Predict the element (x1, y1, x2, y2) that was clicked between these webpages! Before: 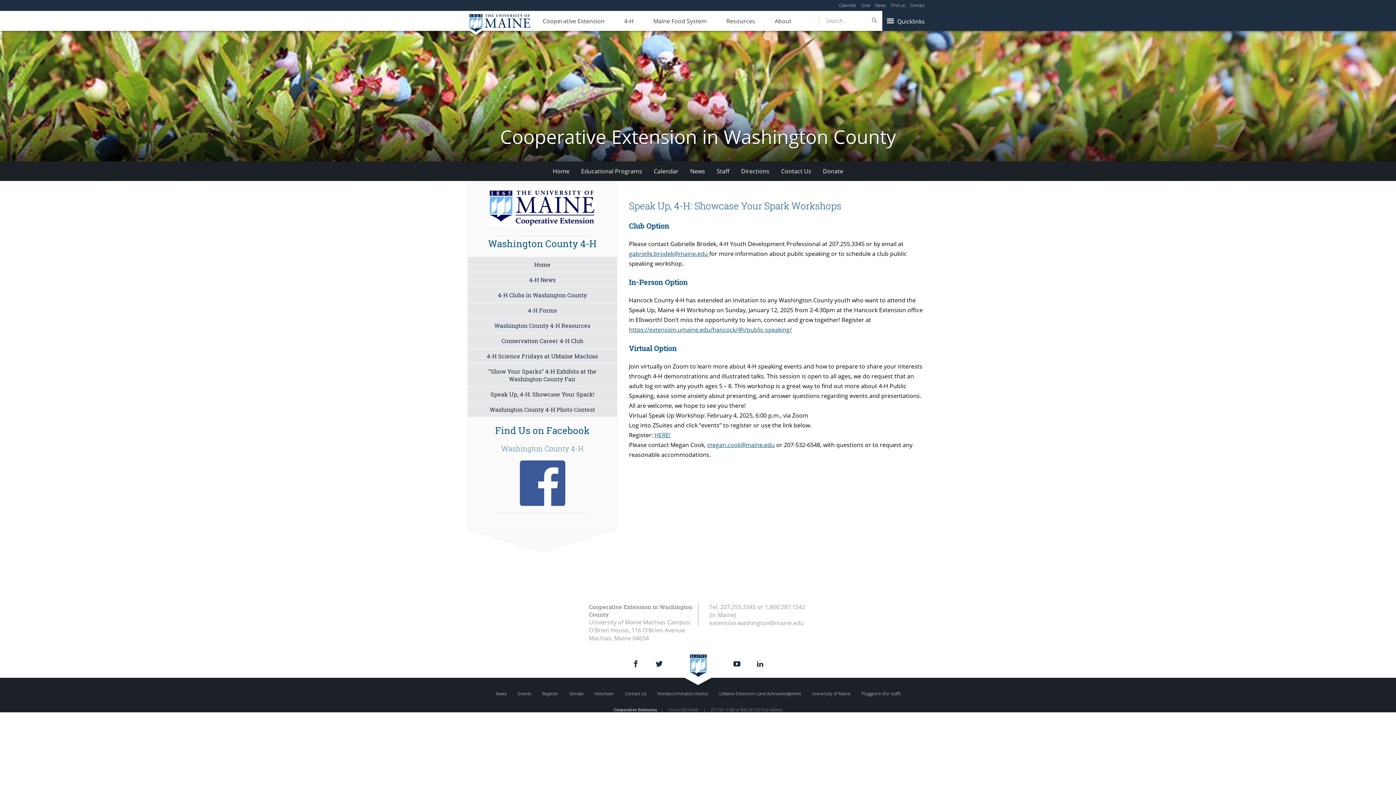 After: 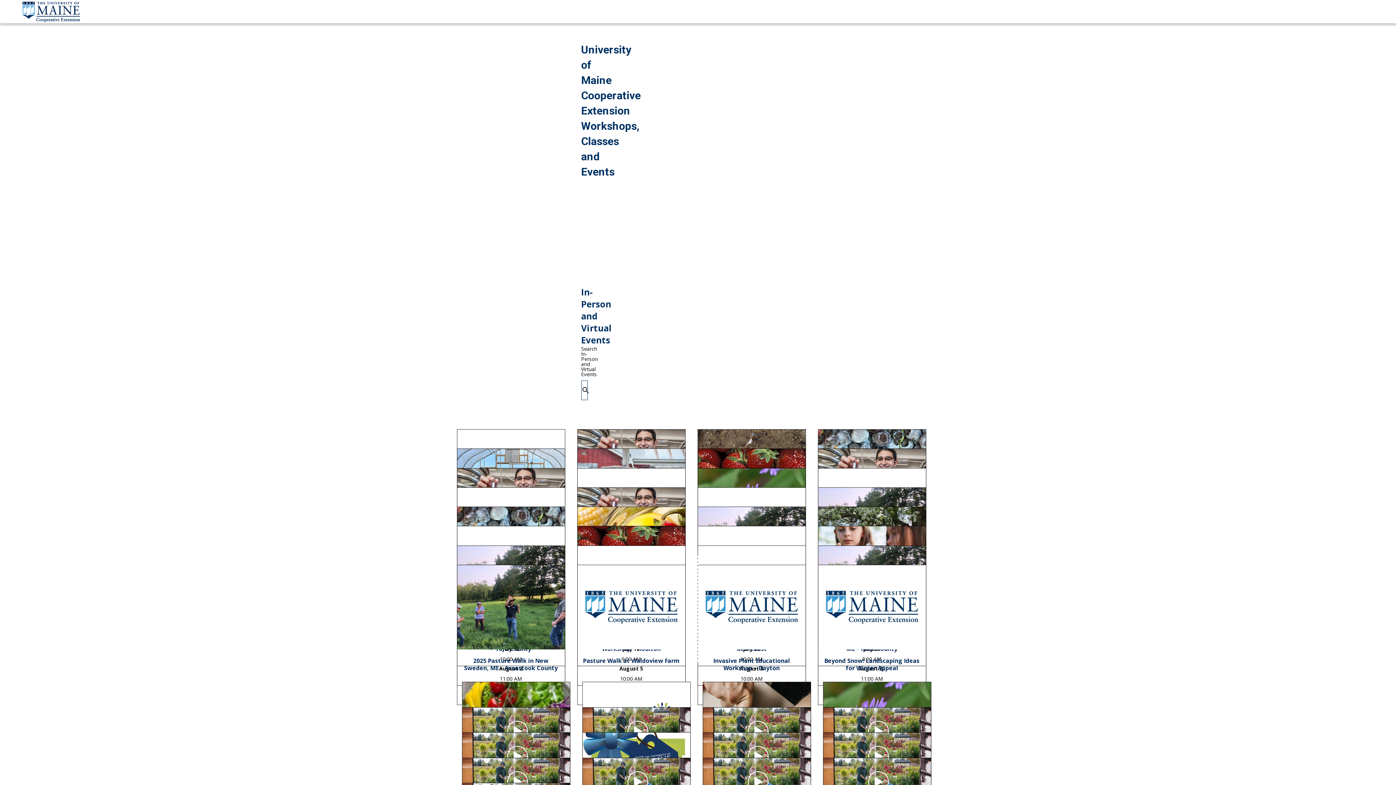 Action: label: Register bbox: (540, 689, 560, 699)